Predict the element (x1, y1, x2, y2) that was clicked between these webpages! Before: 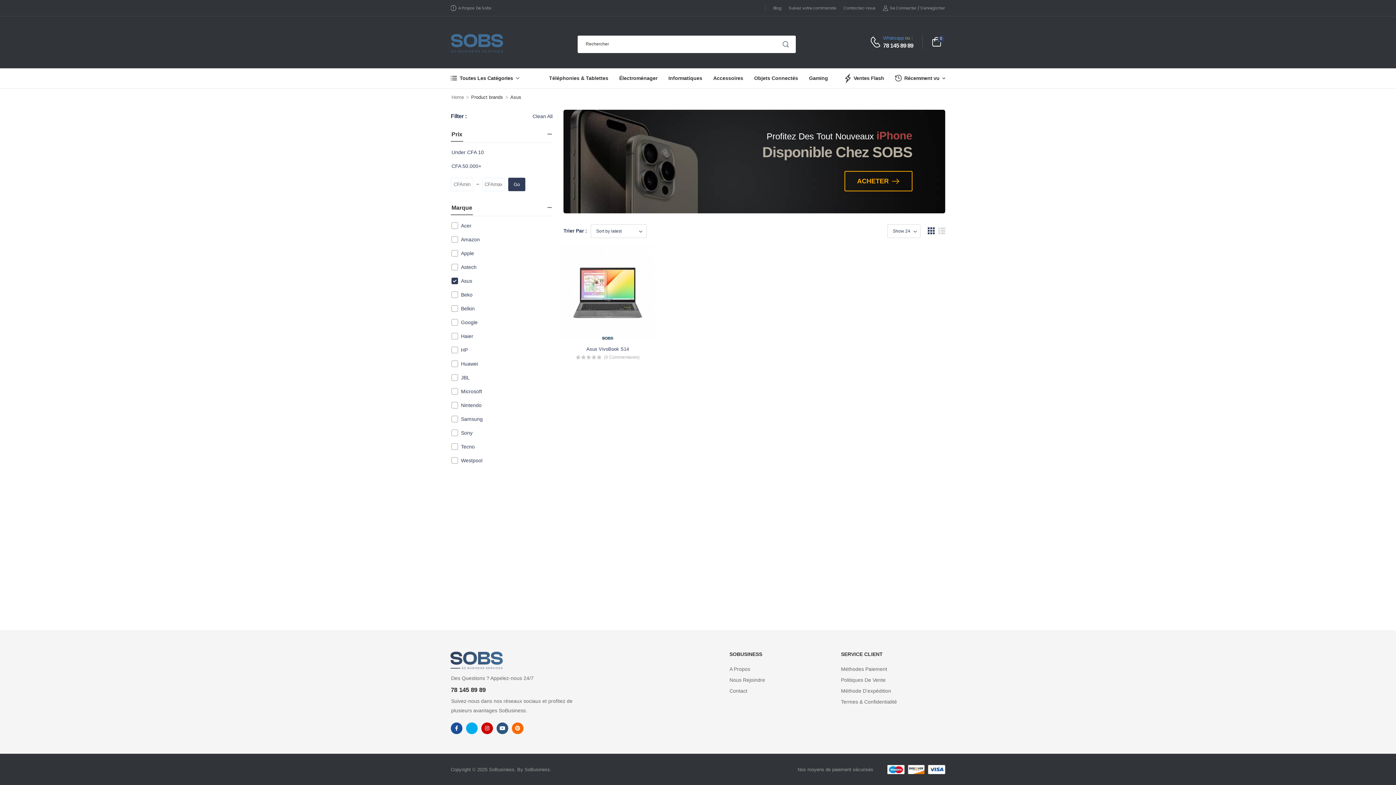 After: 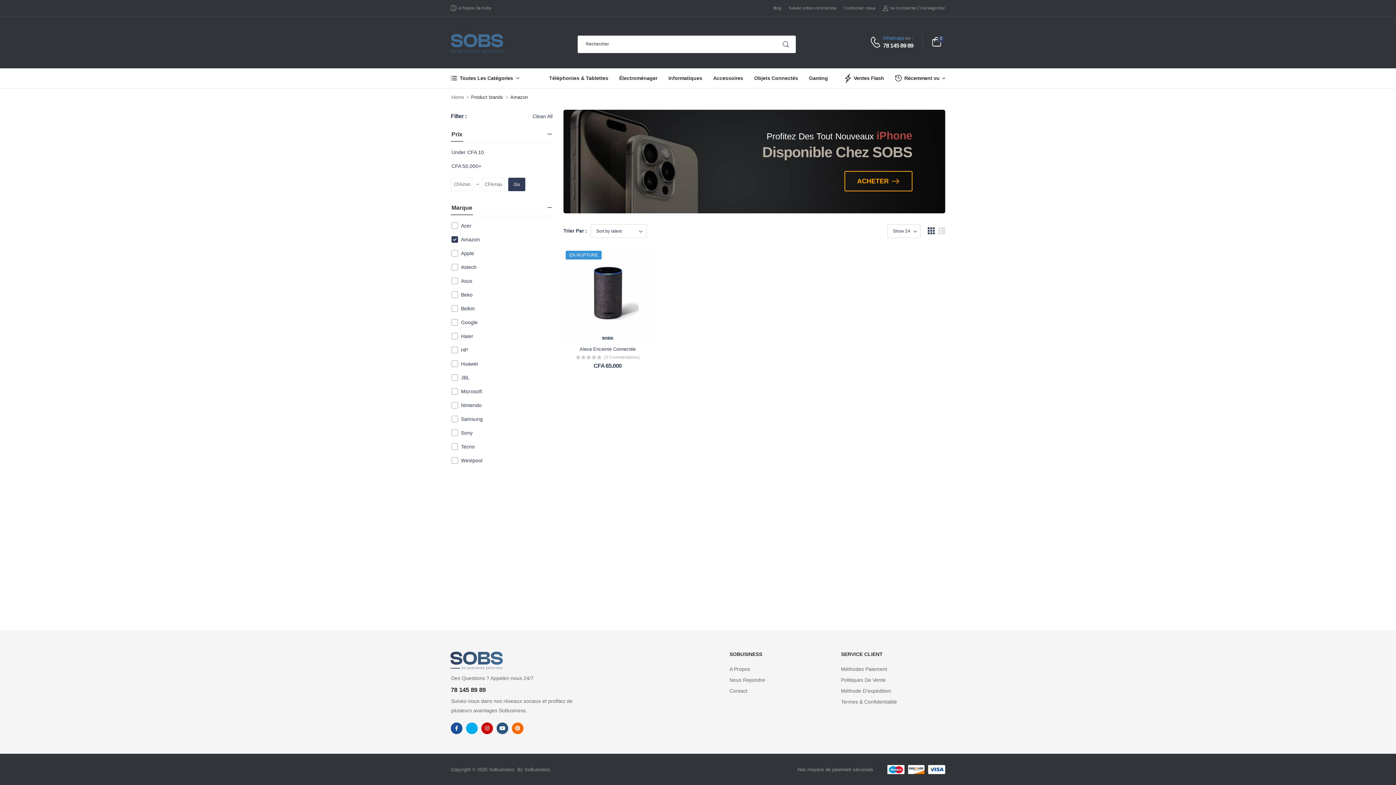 Action: bbox: (450, 232, 480, 246) label: Amazon